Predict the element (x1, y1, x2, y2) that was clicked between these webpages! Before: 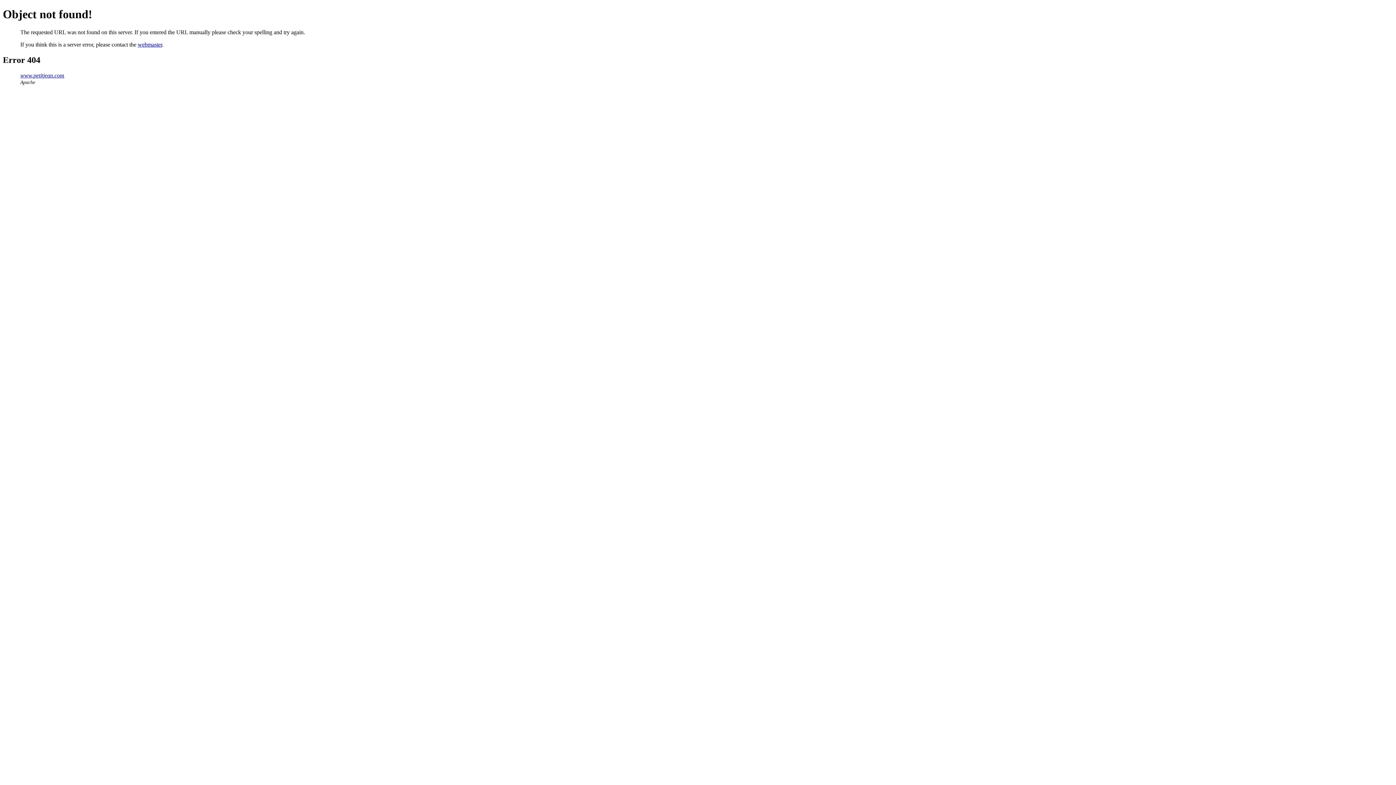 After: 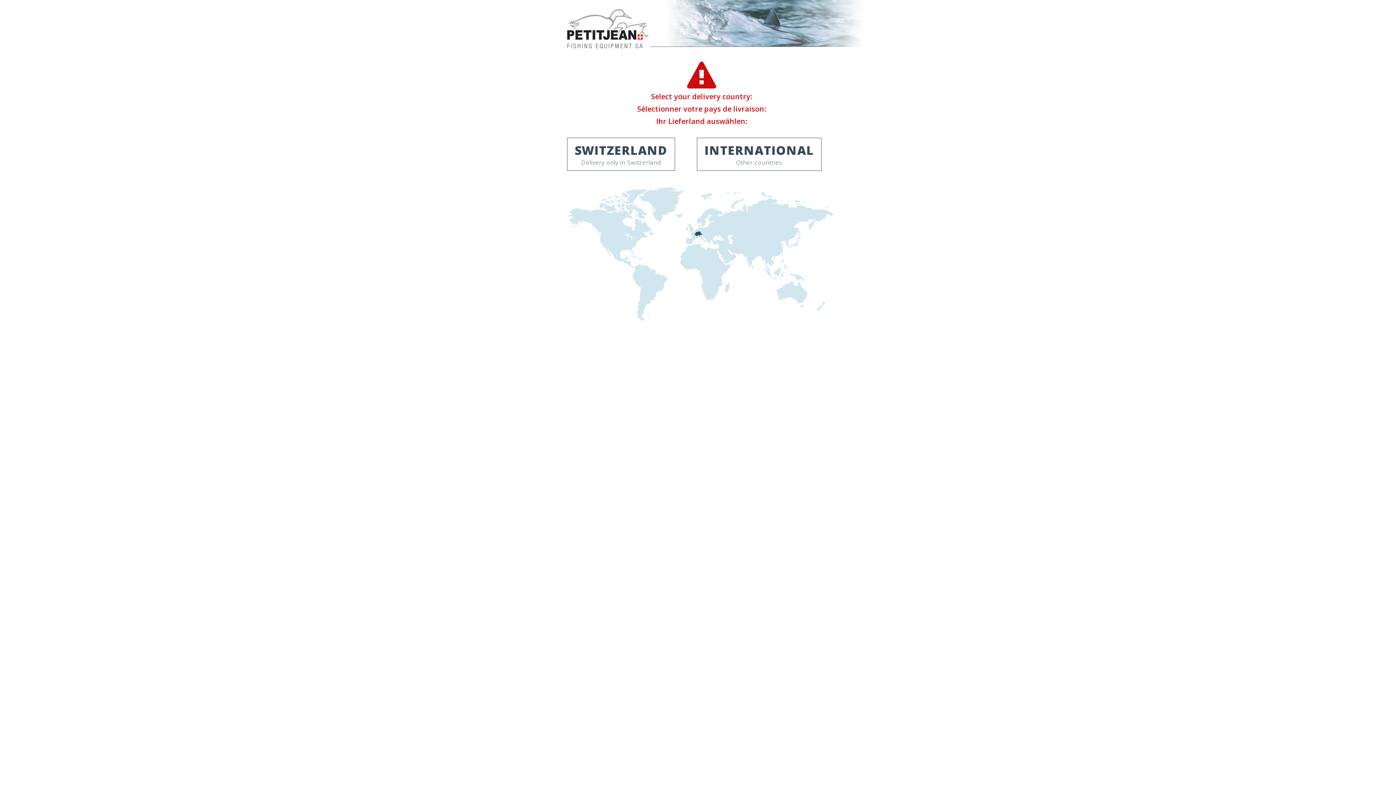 Action: bbox: (20, 72, 64, 78) label: www.petitjean.com